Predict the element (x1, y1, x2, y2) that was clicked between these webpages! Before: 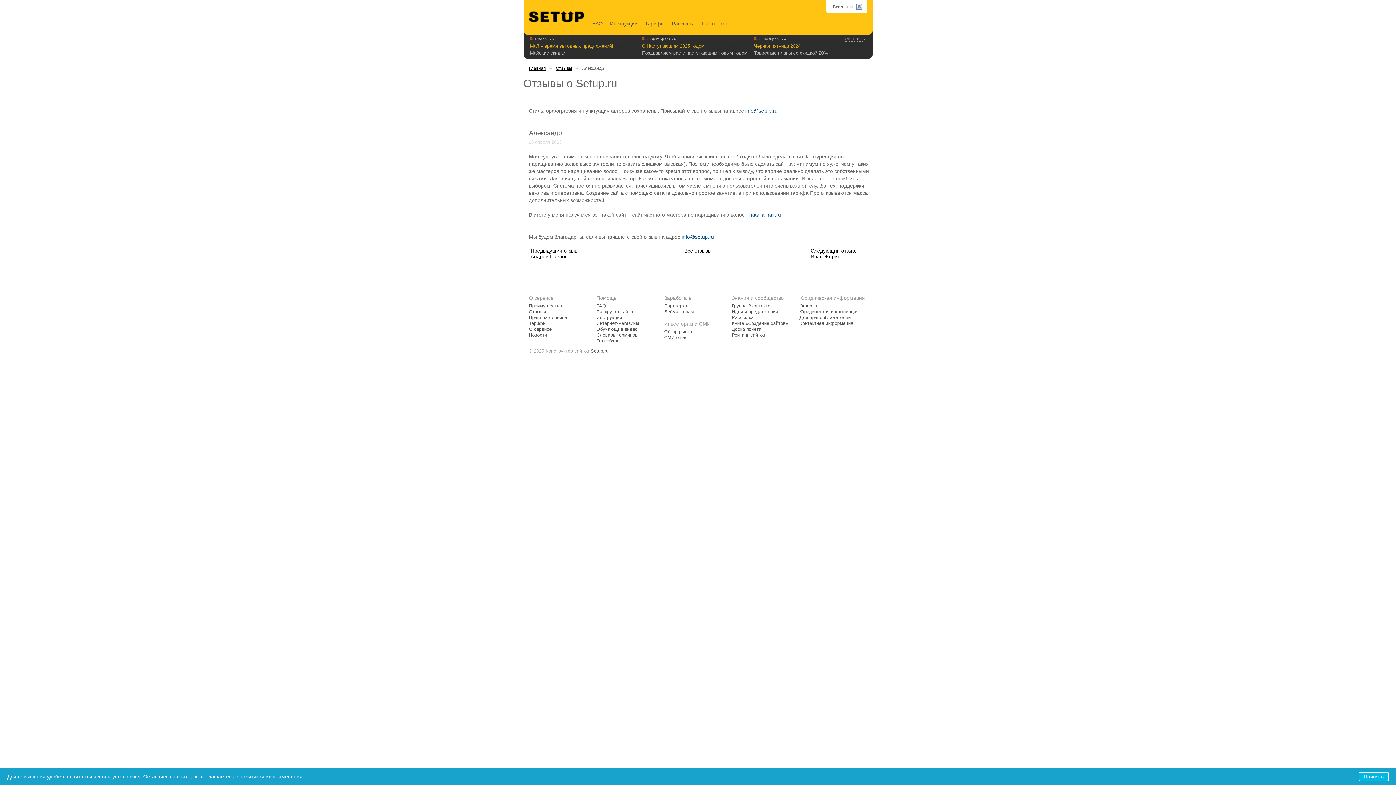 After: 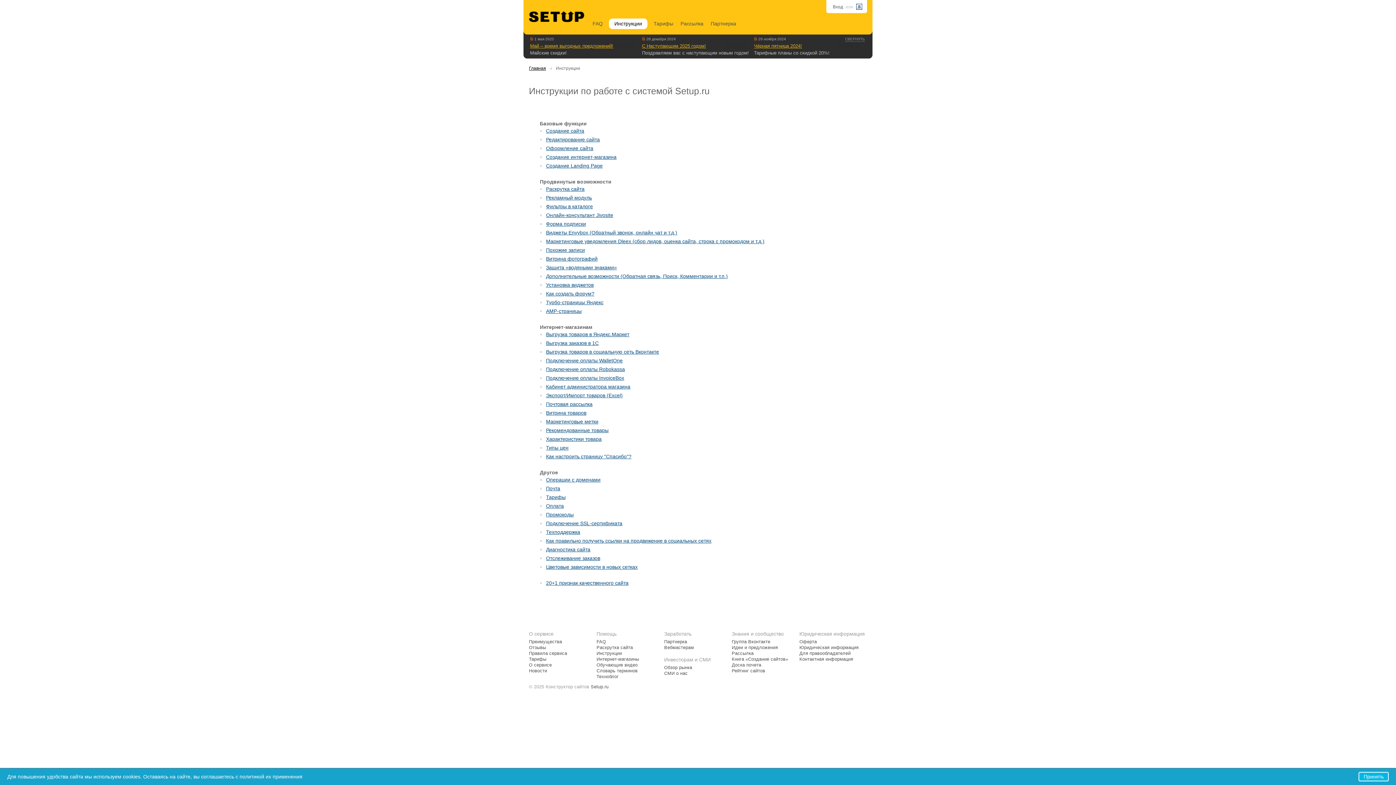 Action: label: Инструкции bbox: (606, 18, 641, 29)